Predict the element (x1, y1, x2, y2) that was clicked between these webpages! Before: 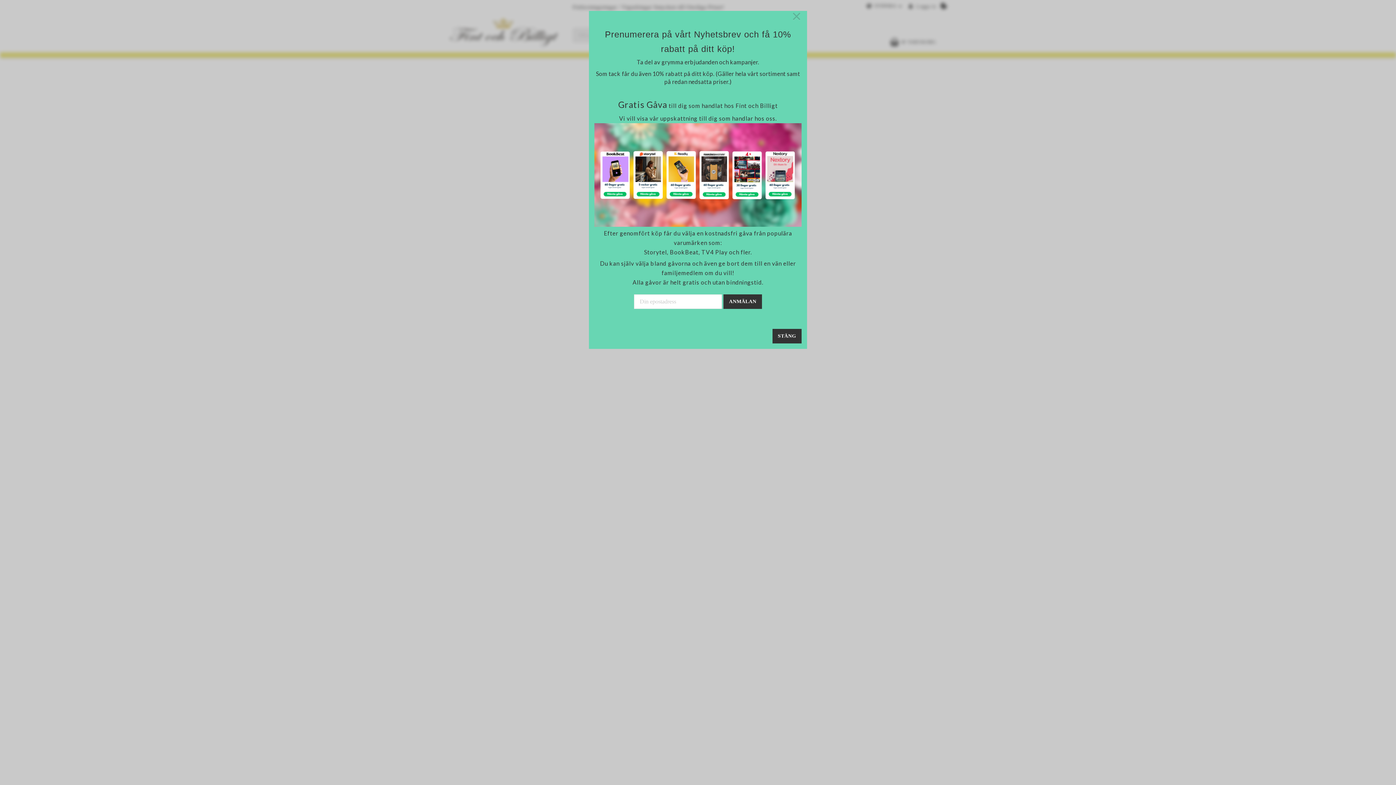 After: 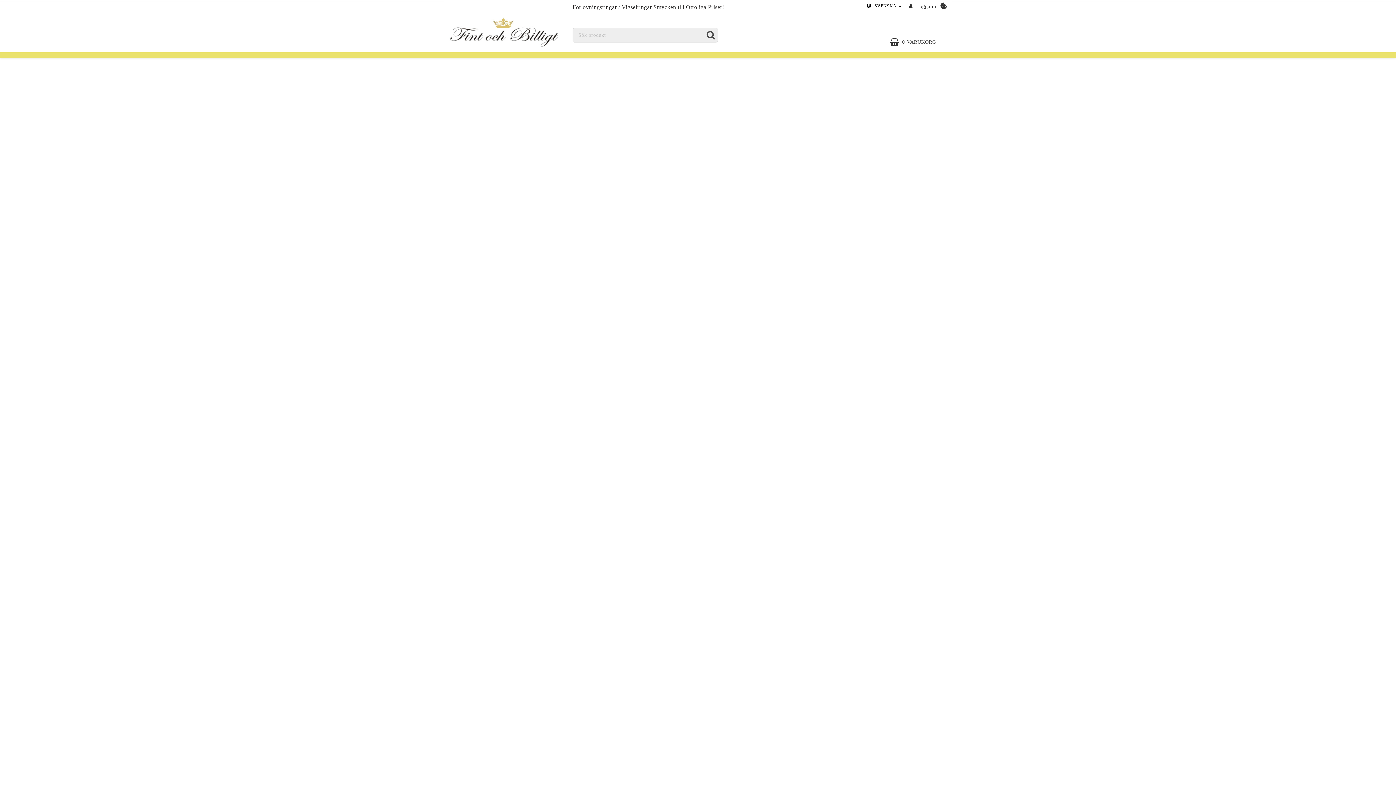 Action: label: STÄNG bbox: (772, 329, 801, 343)